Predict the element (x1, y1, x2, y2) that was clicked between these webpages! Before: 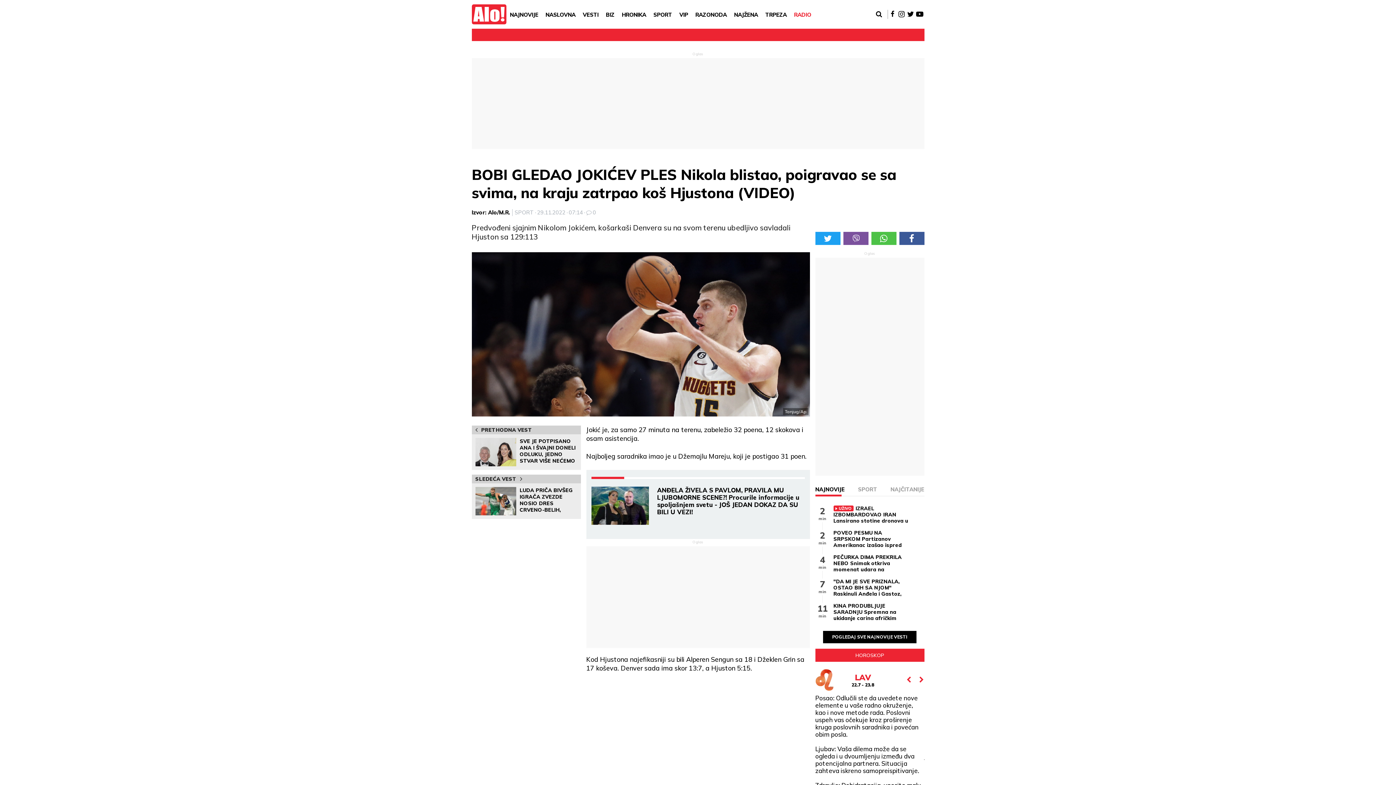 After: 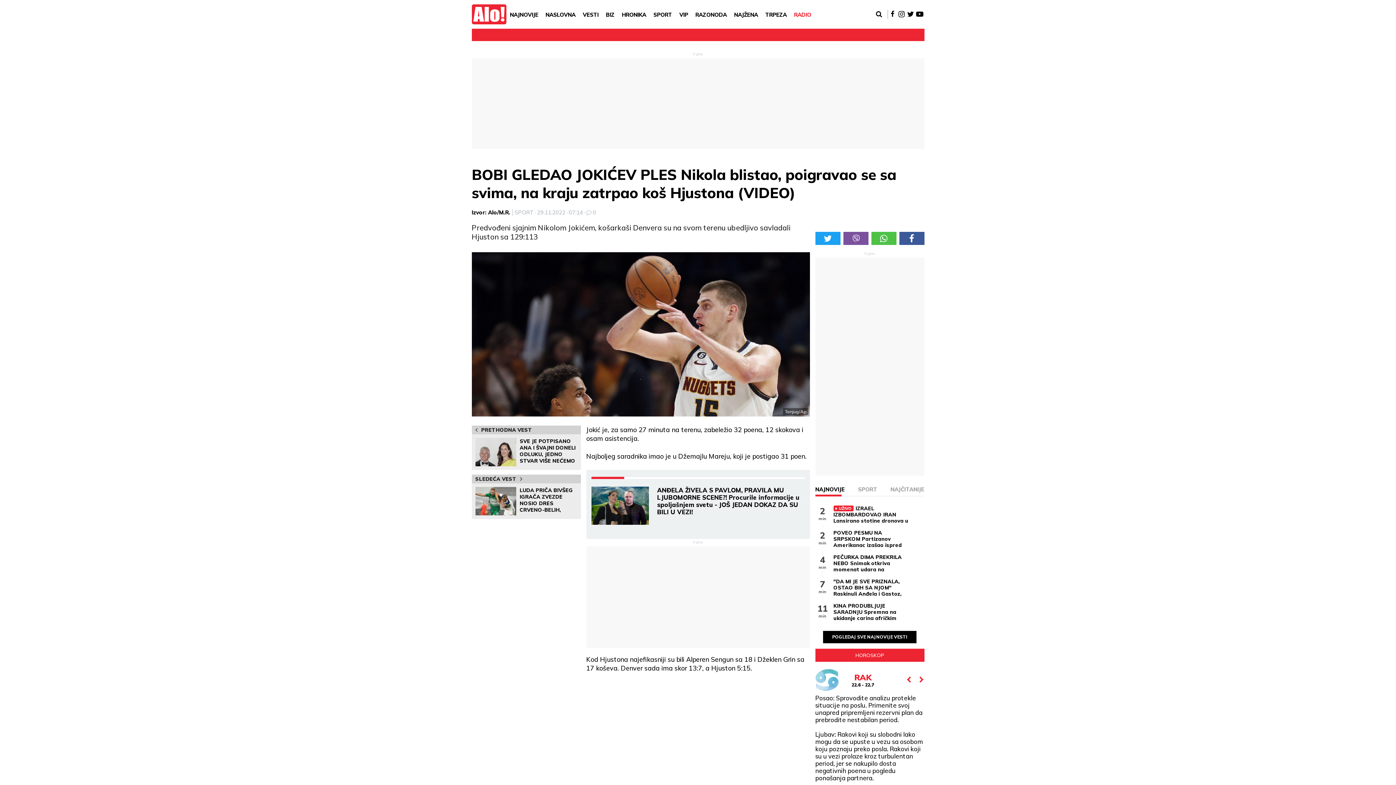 Action: bbox: (906, 676, 911, 684)